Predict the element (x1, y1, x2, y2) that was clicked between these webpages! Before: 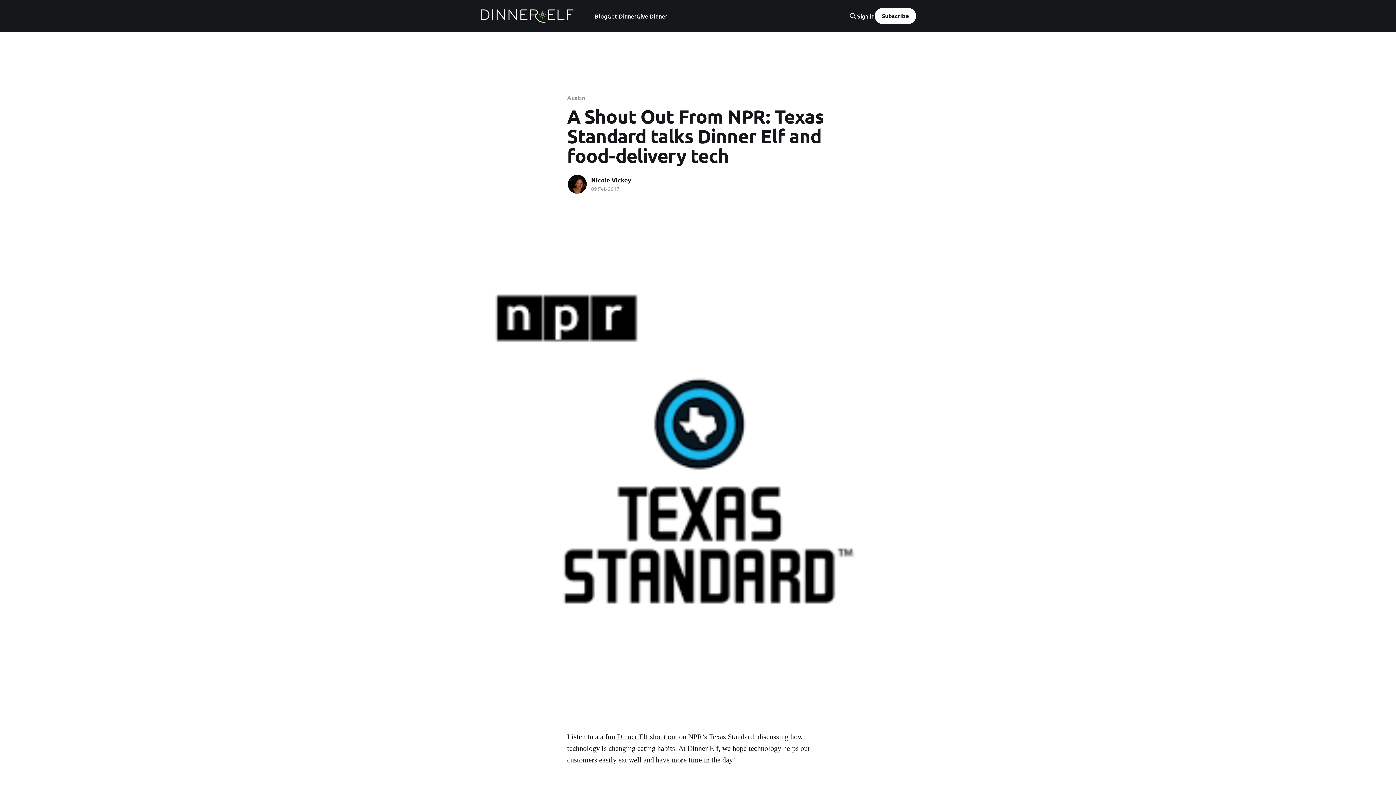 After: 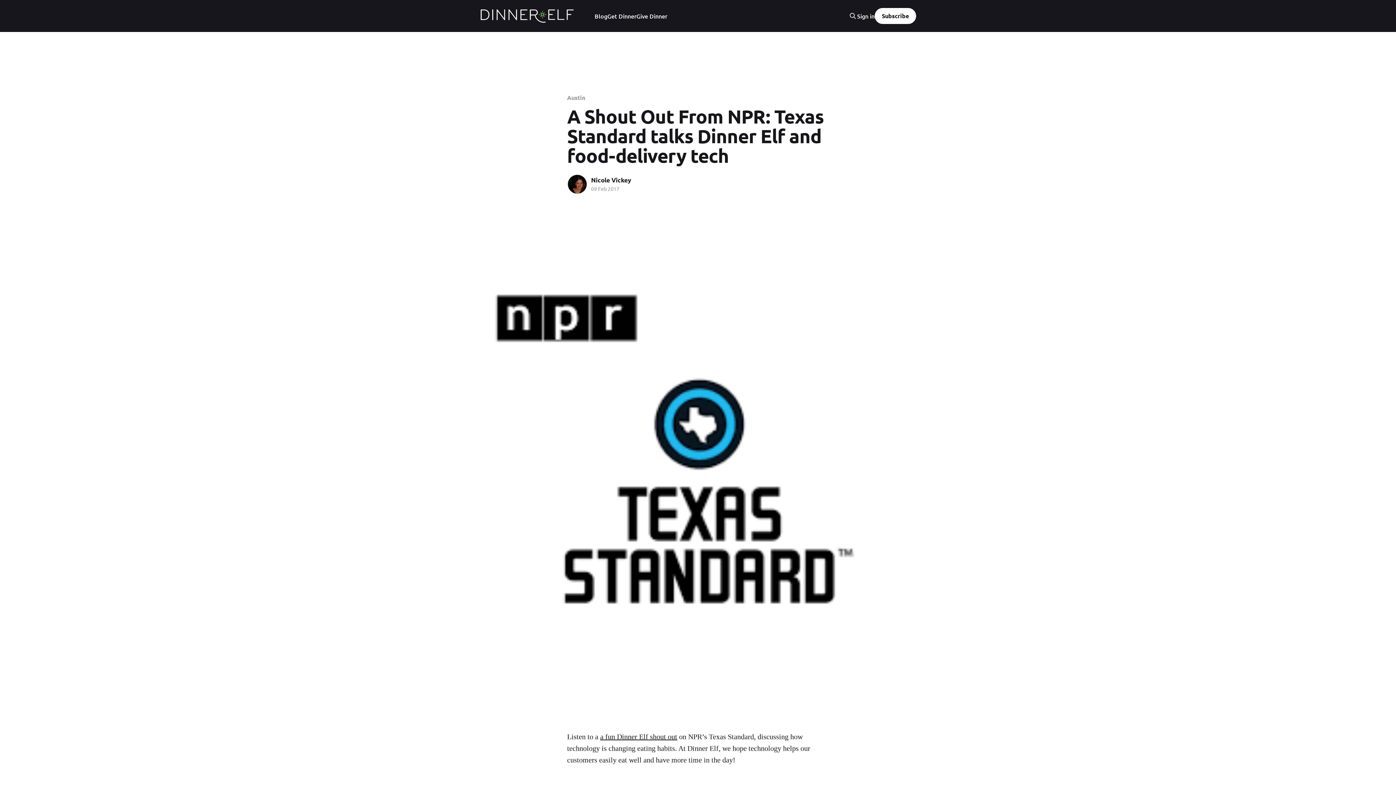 Action: bbox: (874, 8, 916, 24) label: Subscribe